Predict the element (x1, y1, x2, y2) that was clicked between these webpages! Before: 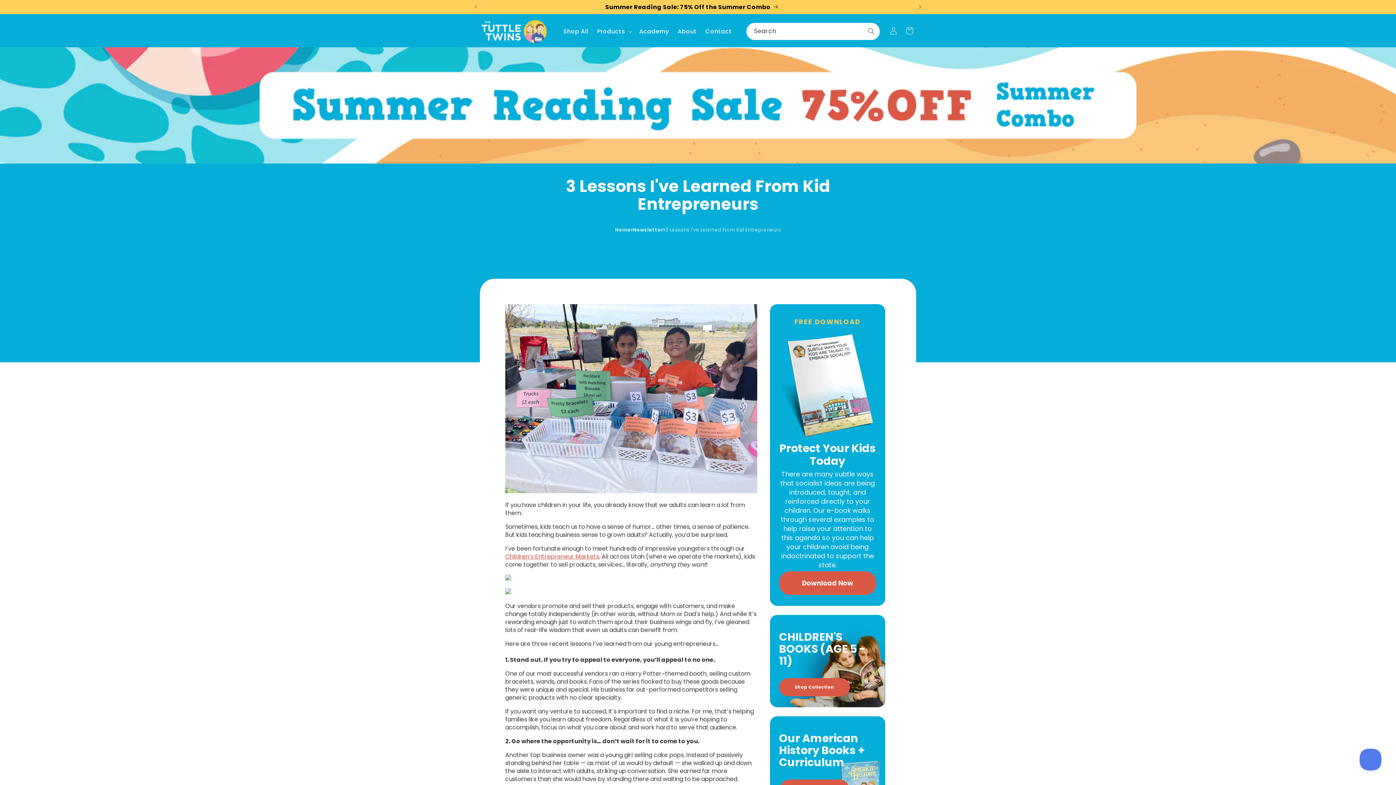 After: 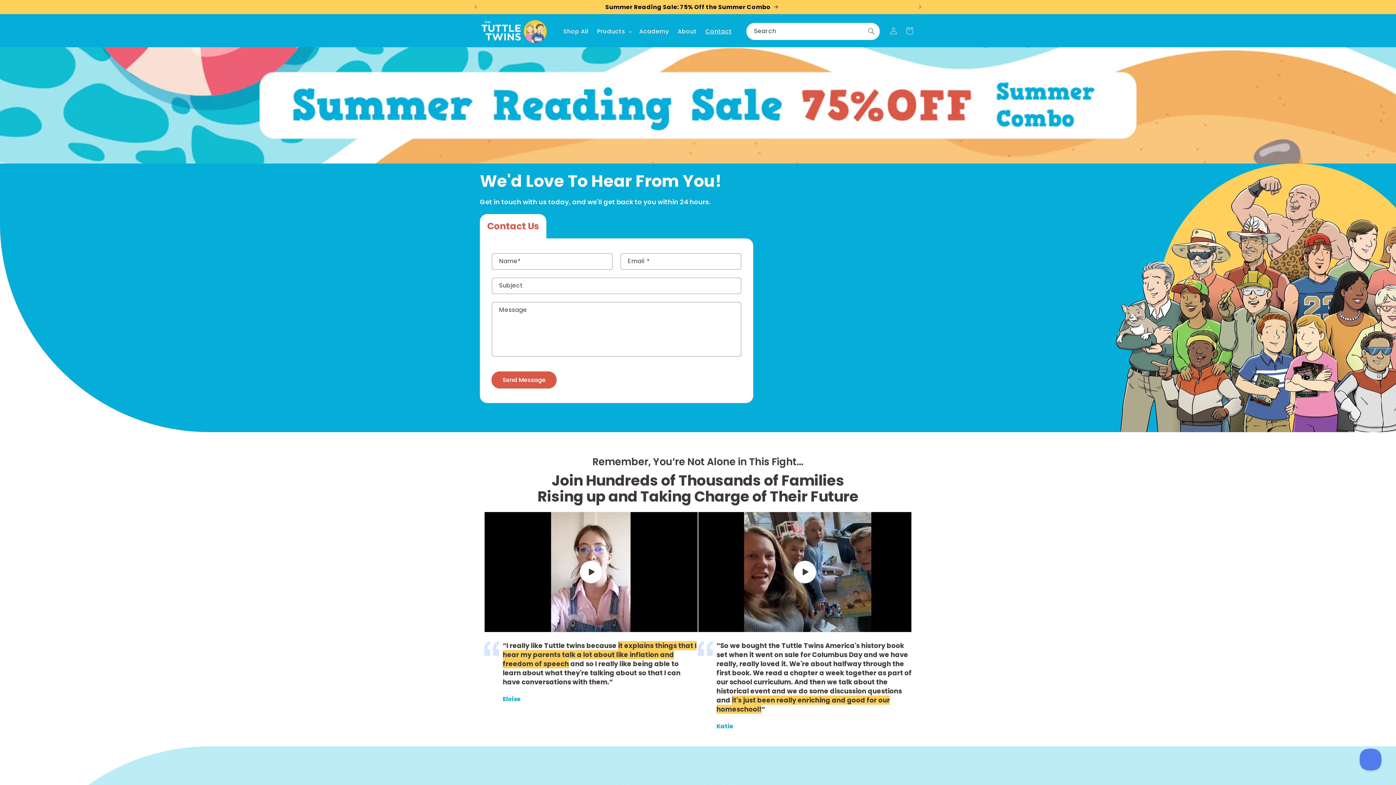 Action: label: Contact bbox: (701, 23, 736, 39)